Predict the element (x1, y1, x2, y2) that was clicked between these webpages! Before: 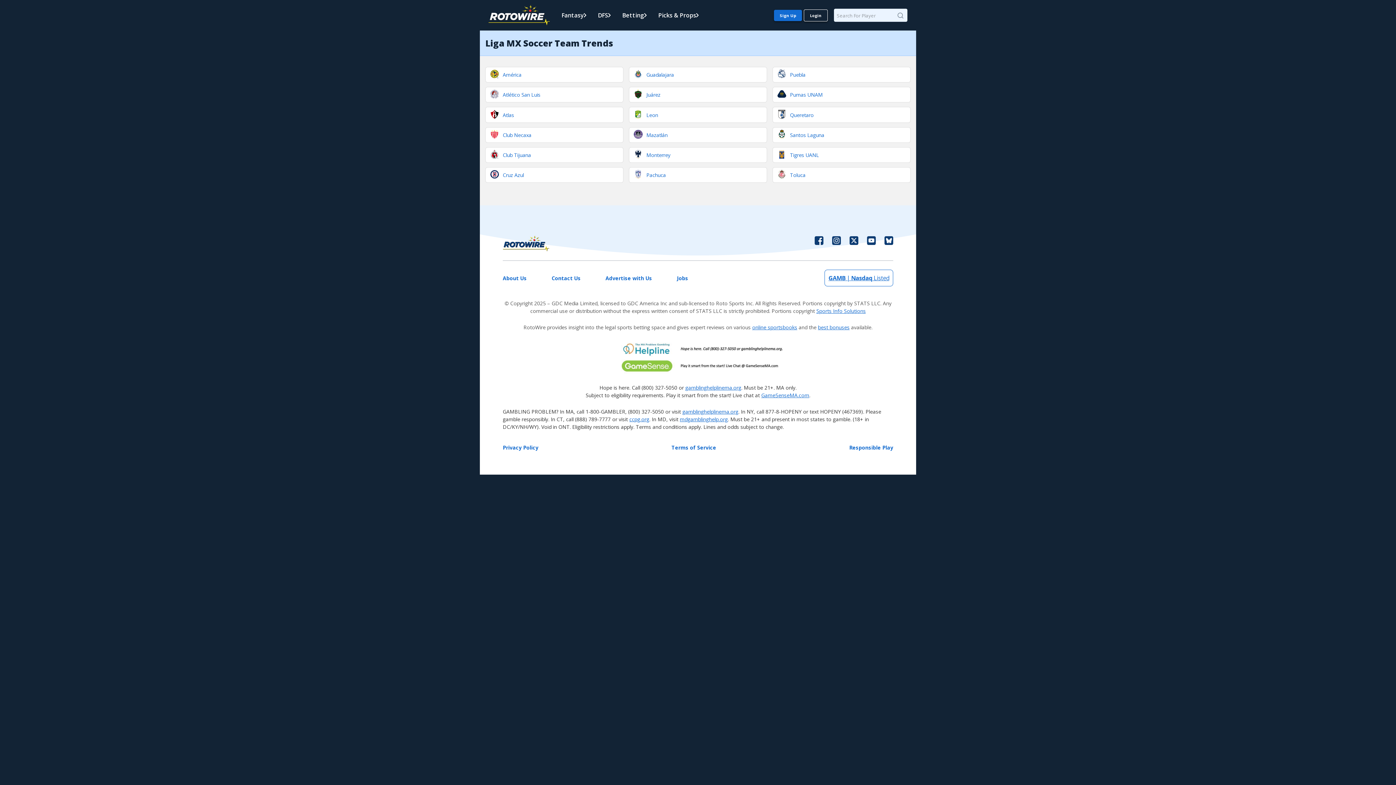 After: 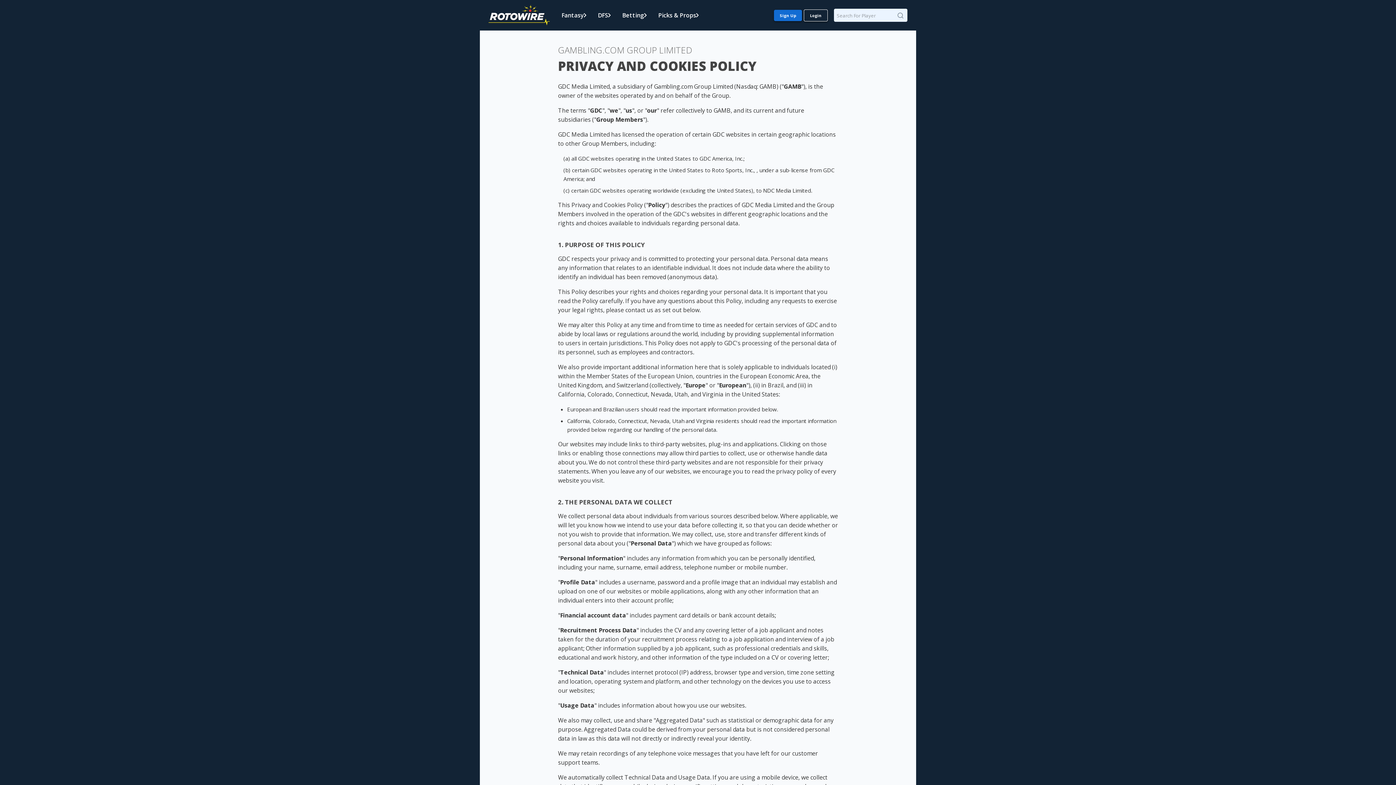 Action: bbox: (502, 443, 538, 451) label: Privacy Policy